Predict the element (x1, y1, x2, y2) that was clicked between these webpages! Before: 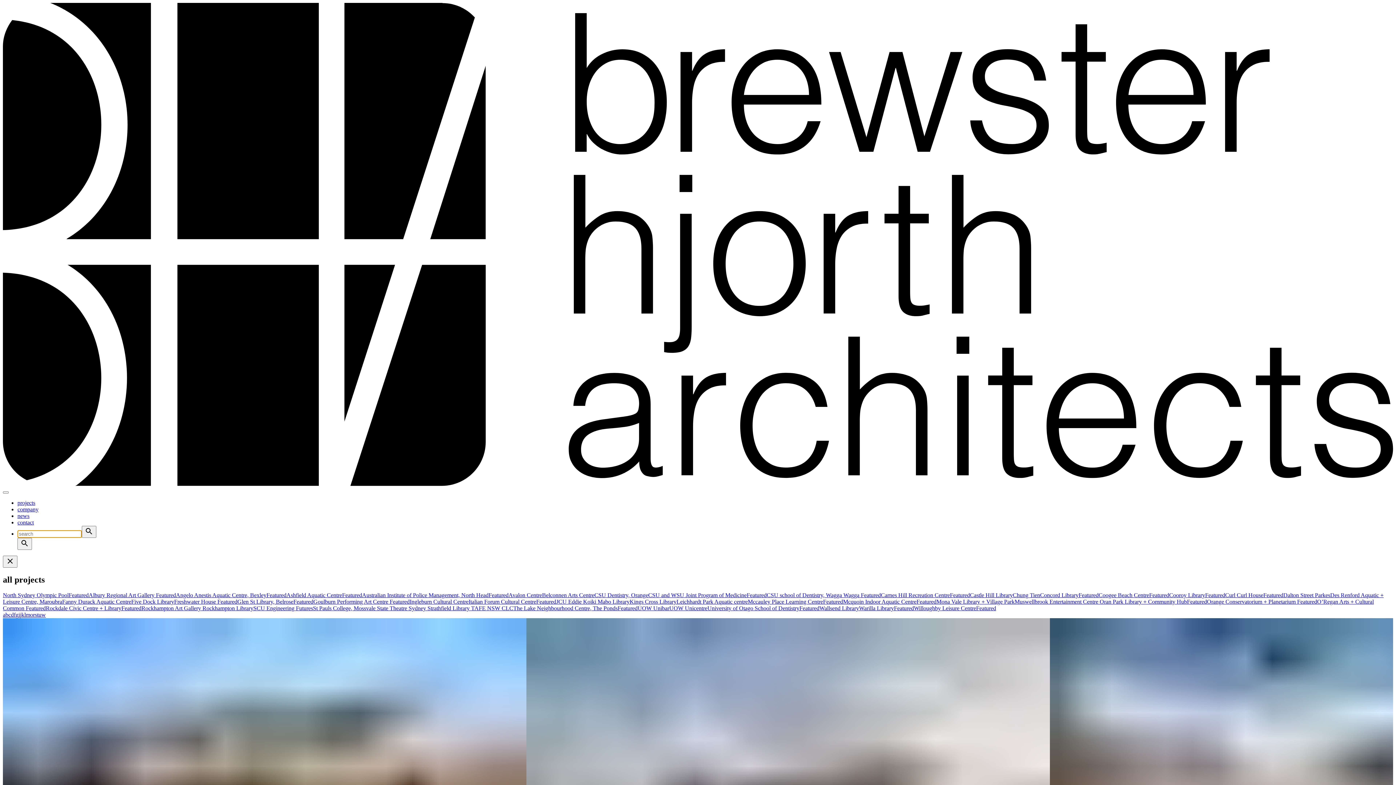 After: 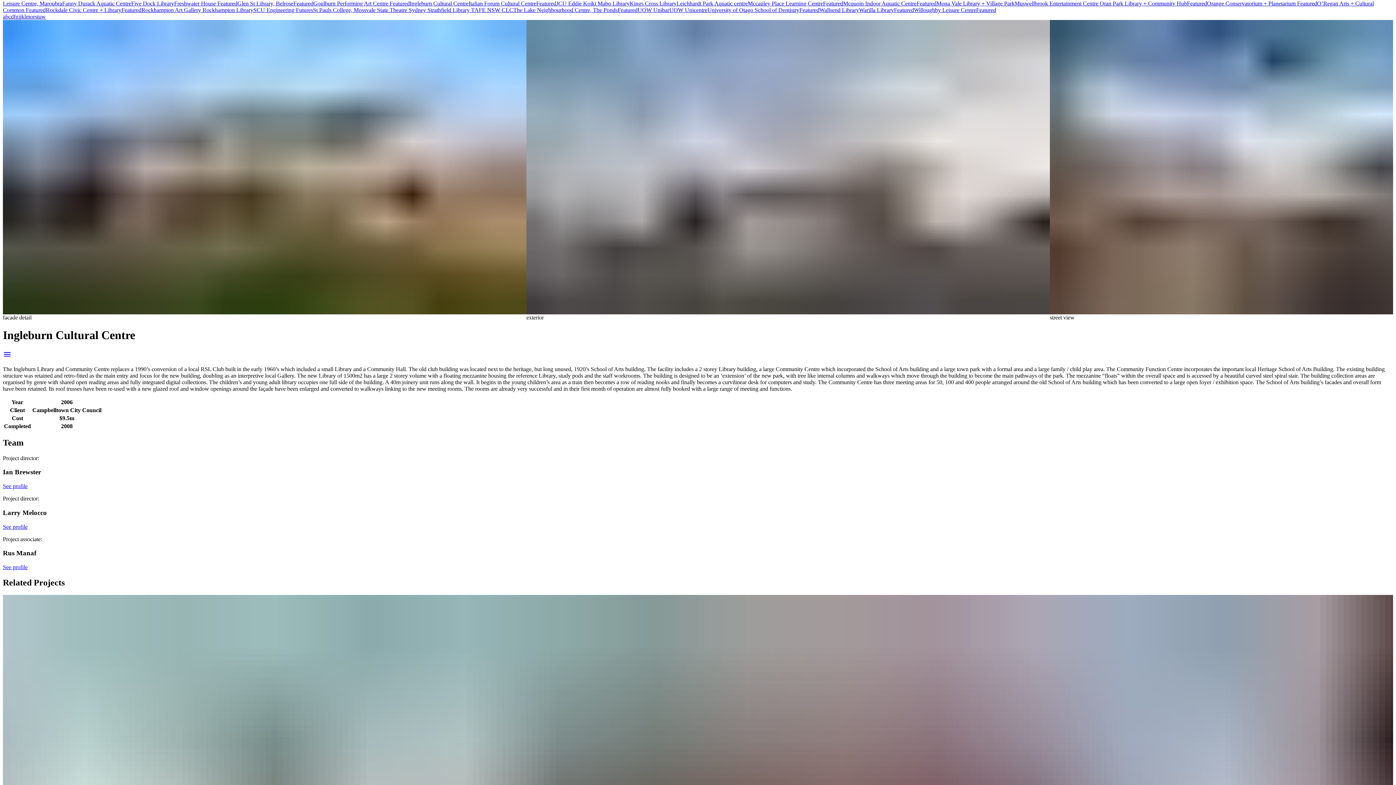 Action: bbox: (13, 611, 15, 618) label: f